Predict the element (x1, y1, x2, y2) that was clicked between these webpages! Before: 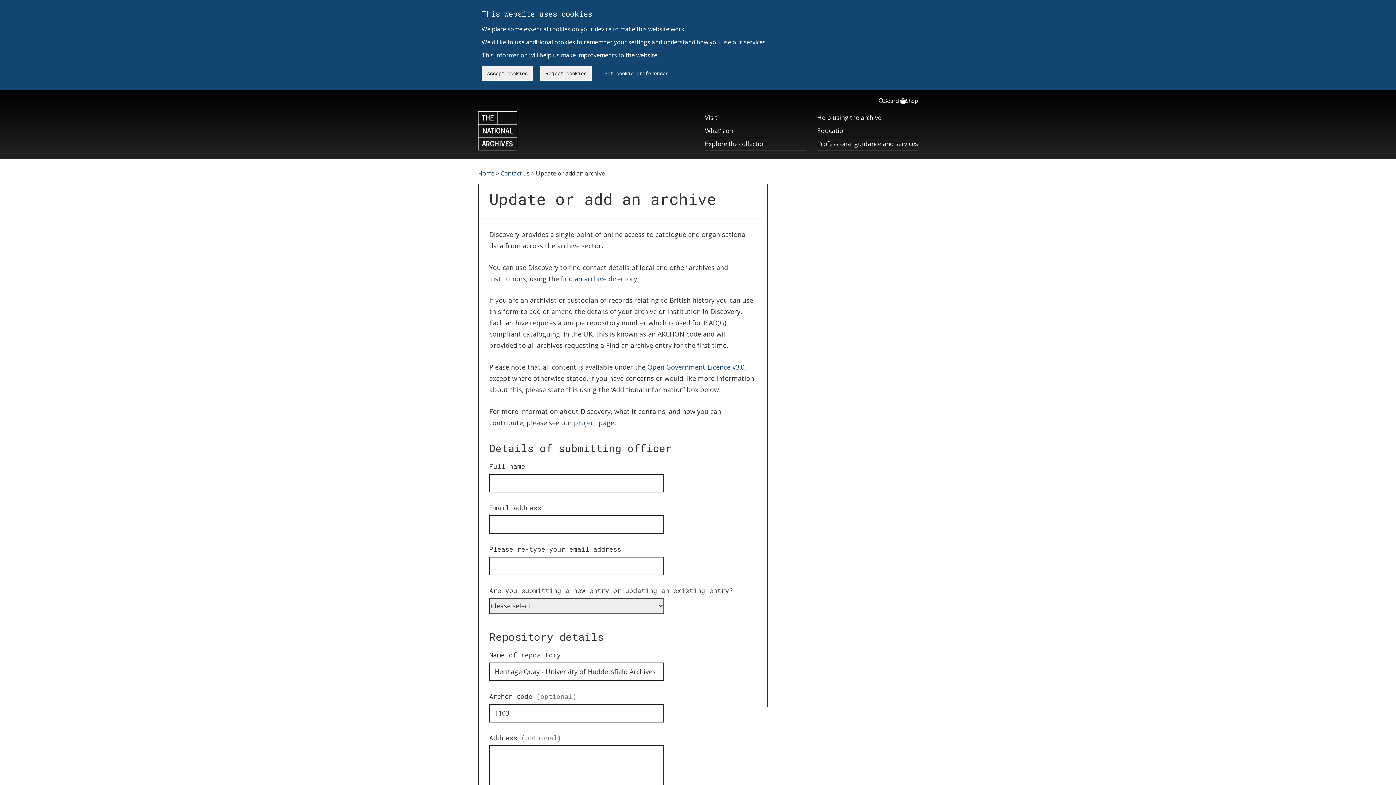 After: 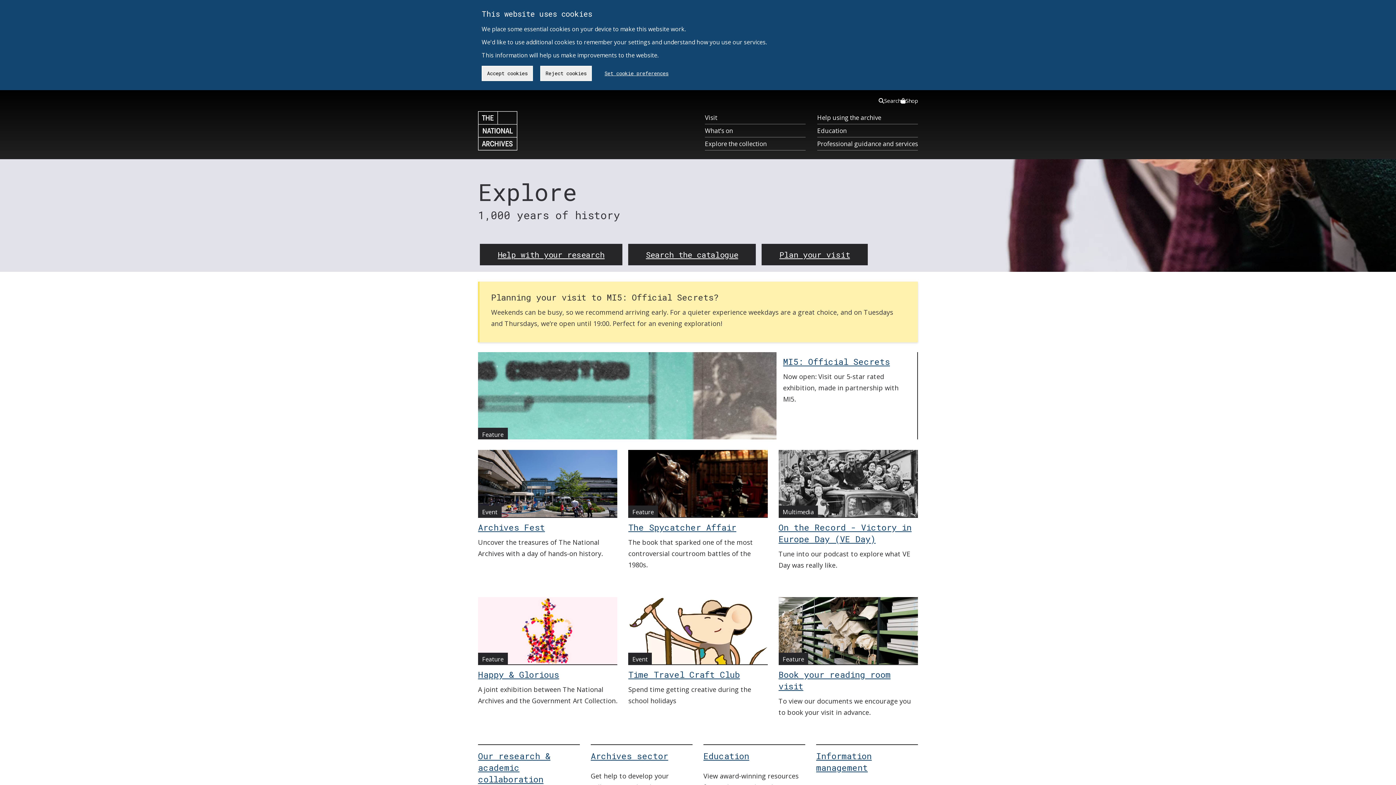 Action: bbox: (478, 111, 517, 150)